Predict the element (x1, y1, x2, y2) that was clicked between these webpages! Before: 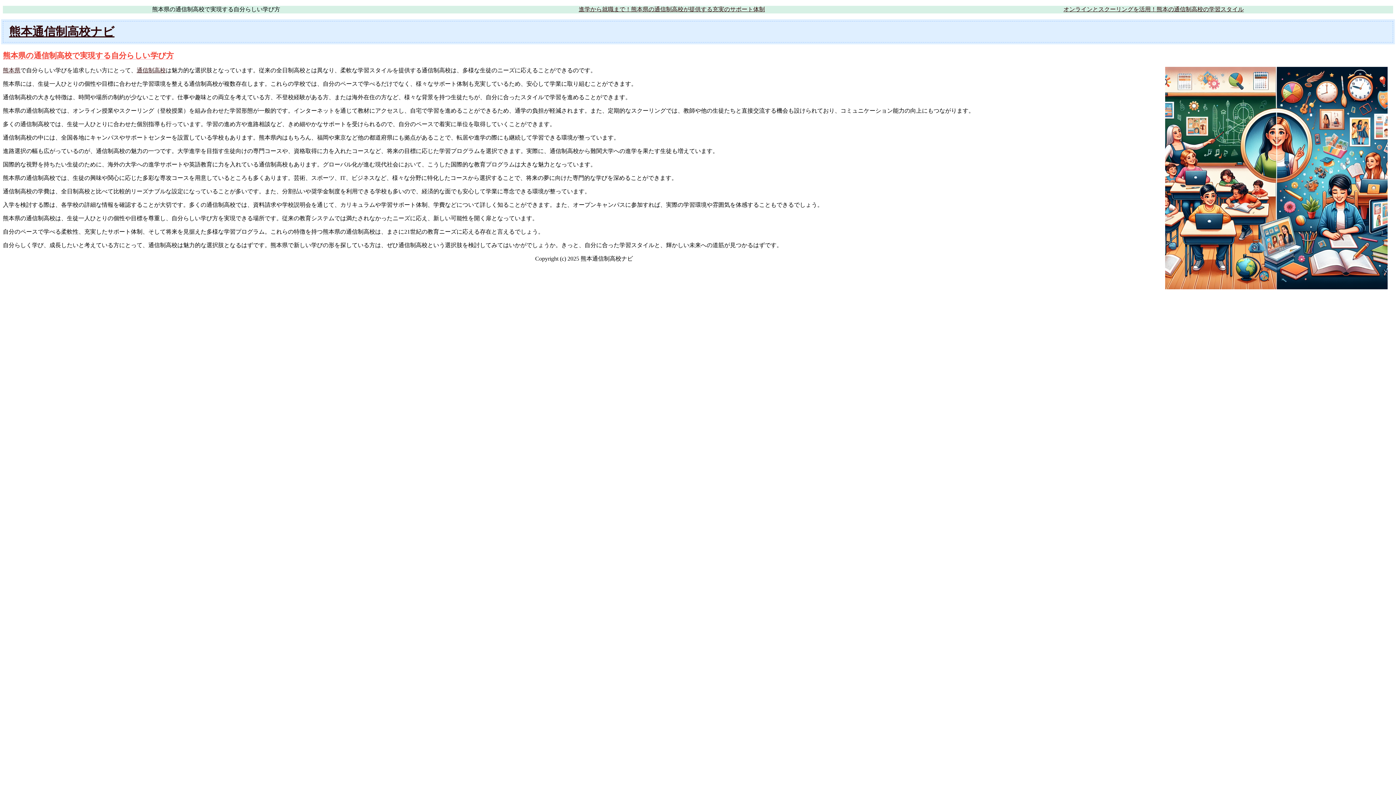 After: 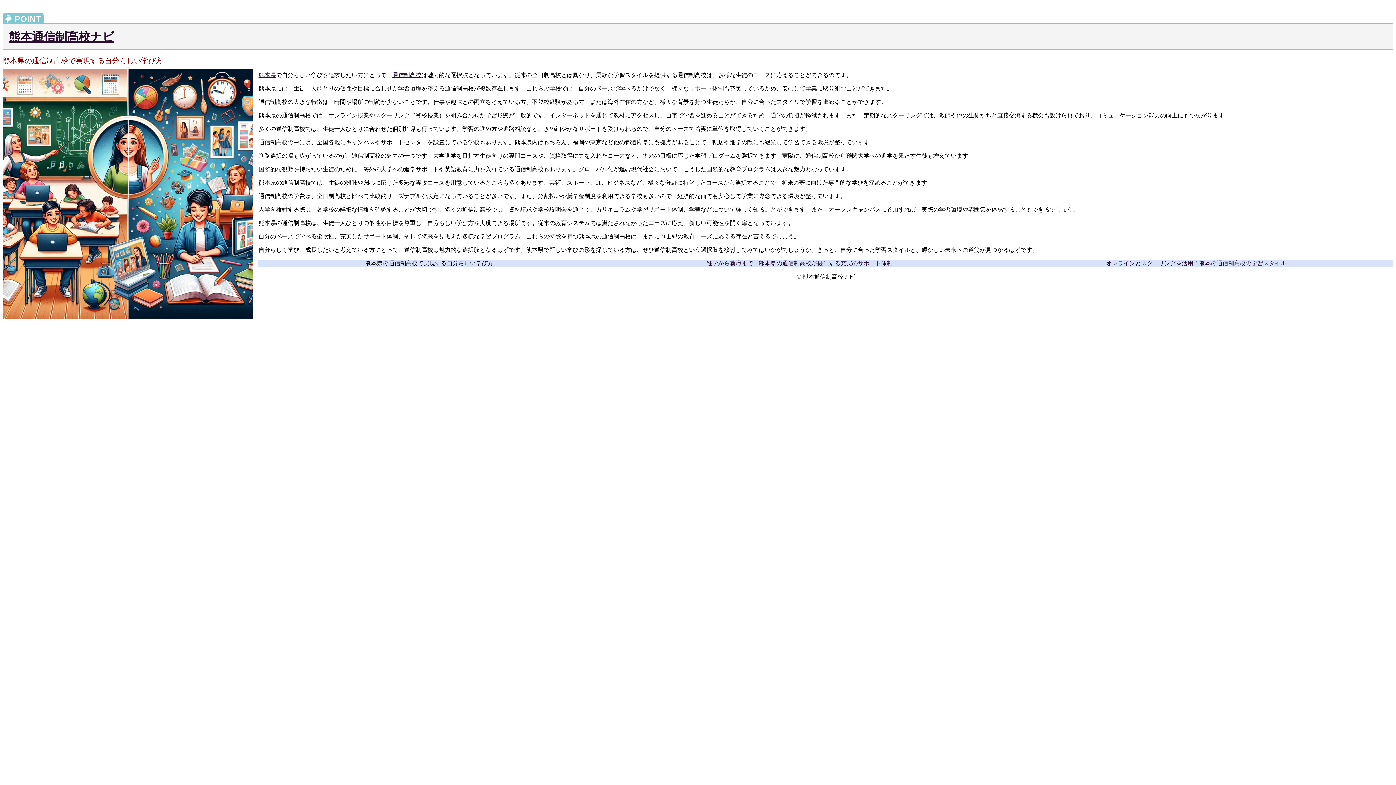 Action: bbox: (9, 25, 114, 38) label: 熊本通信制高校ナビ